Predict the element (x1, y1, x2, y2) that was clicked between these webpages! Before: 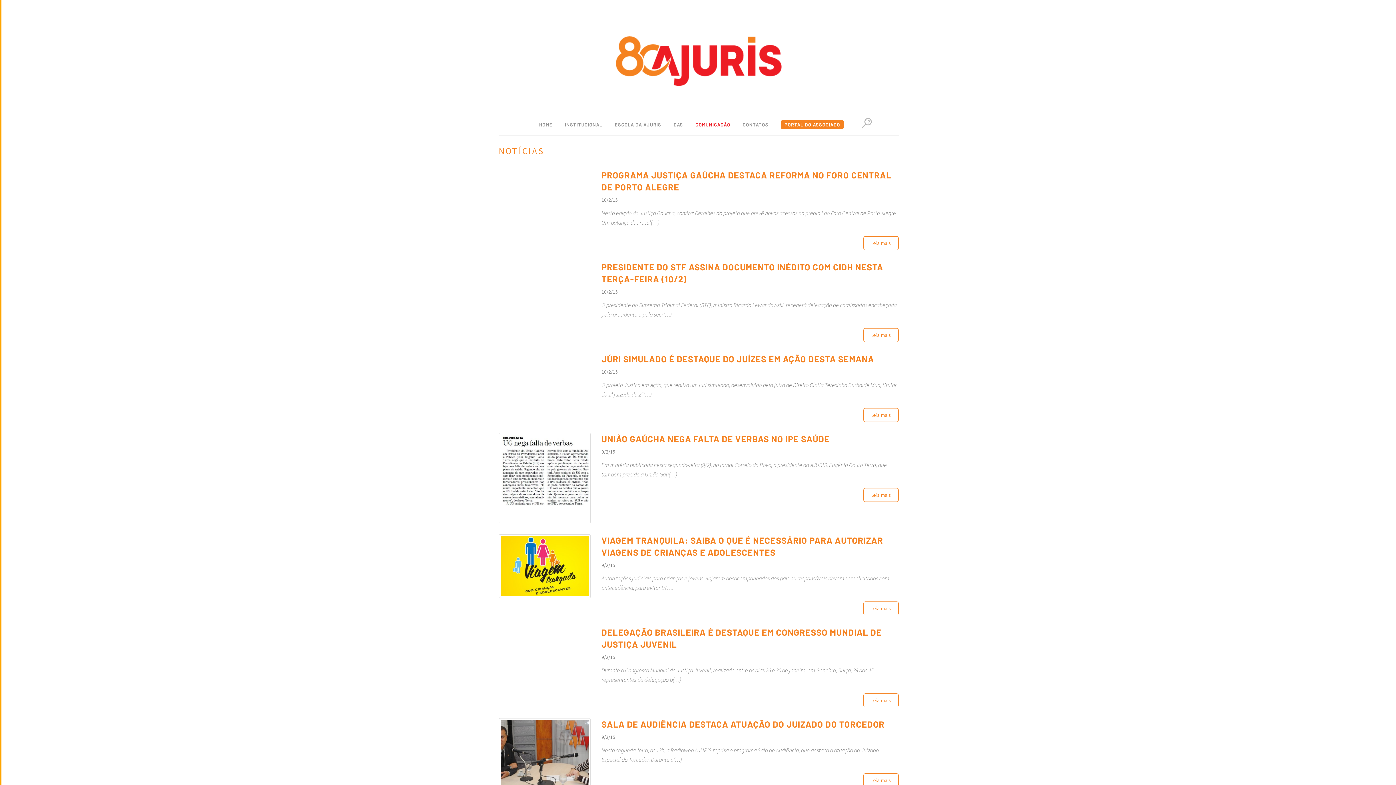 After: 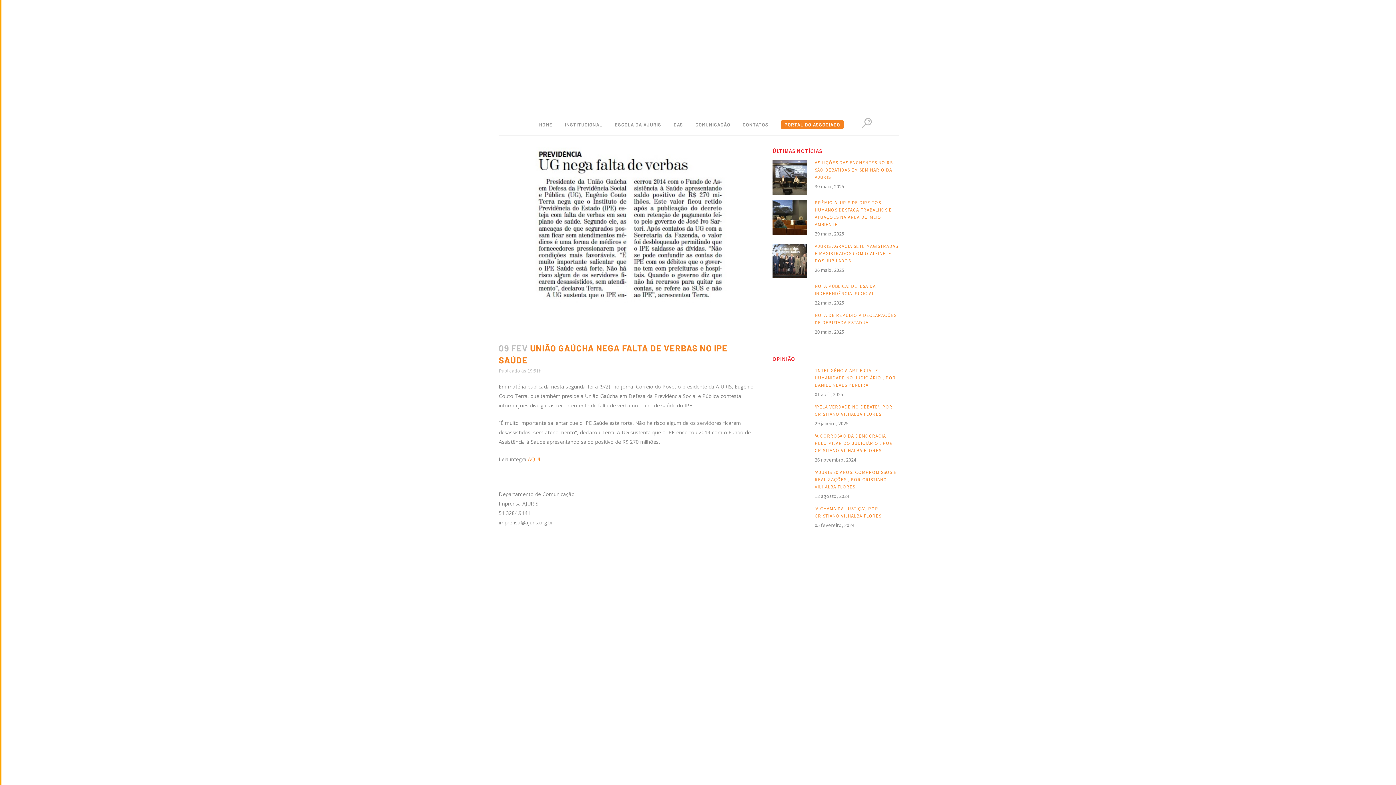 Action: bbox: (601, 433, 830, 444) label: UNIÃO GAÚCHA NEGA FALTA DE VERBAS NO IPE SAÚDE